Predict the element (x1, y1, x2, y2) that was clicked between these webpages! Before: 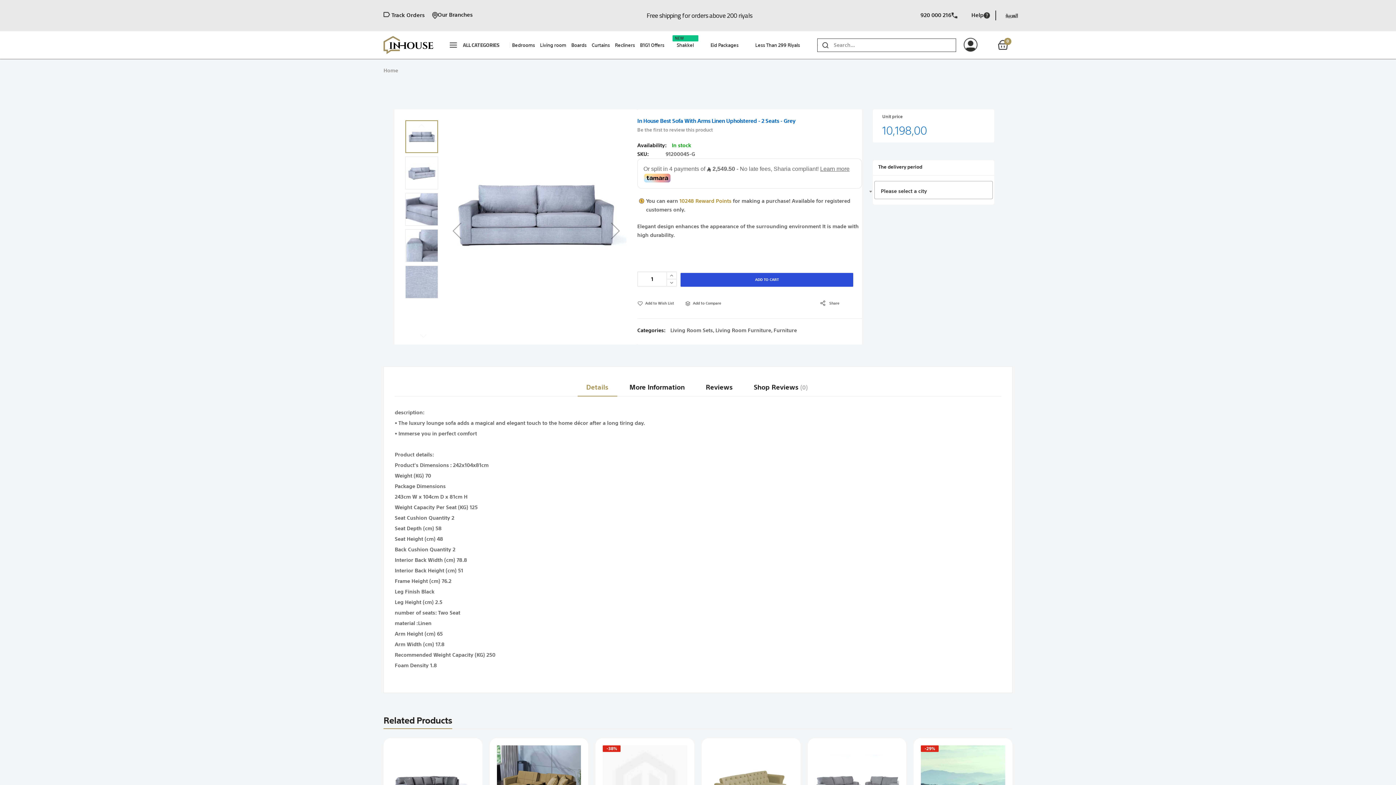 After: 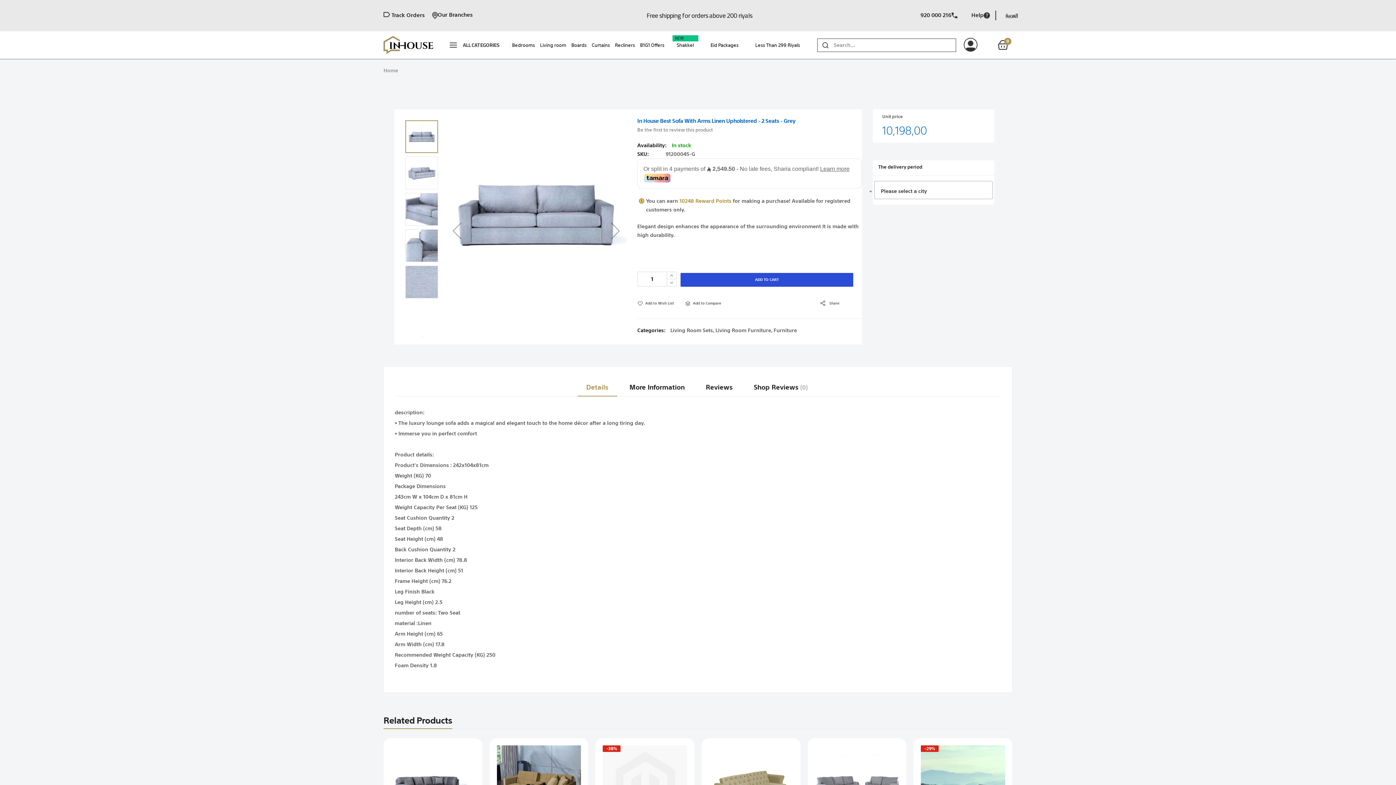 Action: bbox: (666, 279, 676, 286)